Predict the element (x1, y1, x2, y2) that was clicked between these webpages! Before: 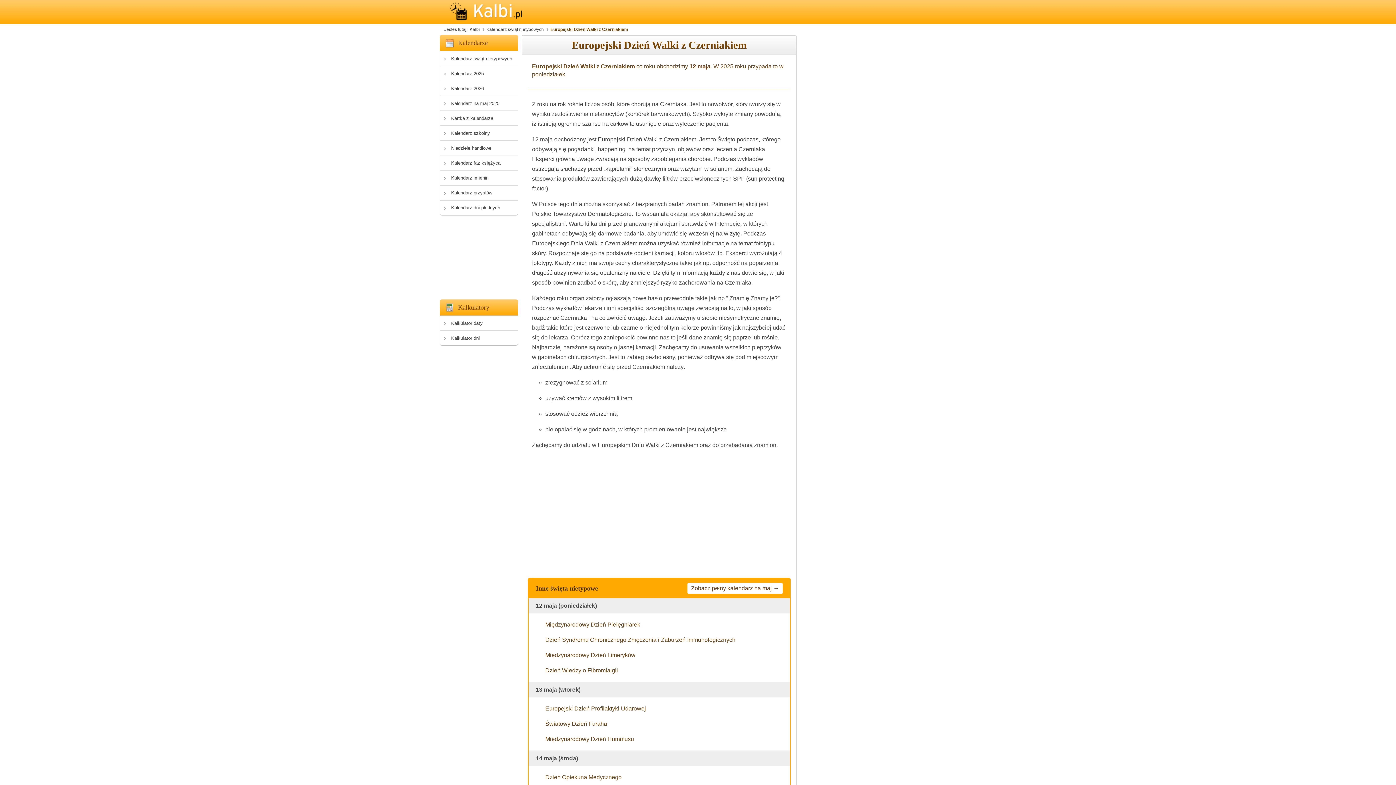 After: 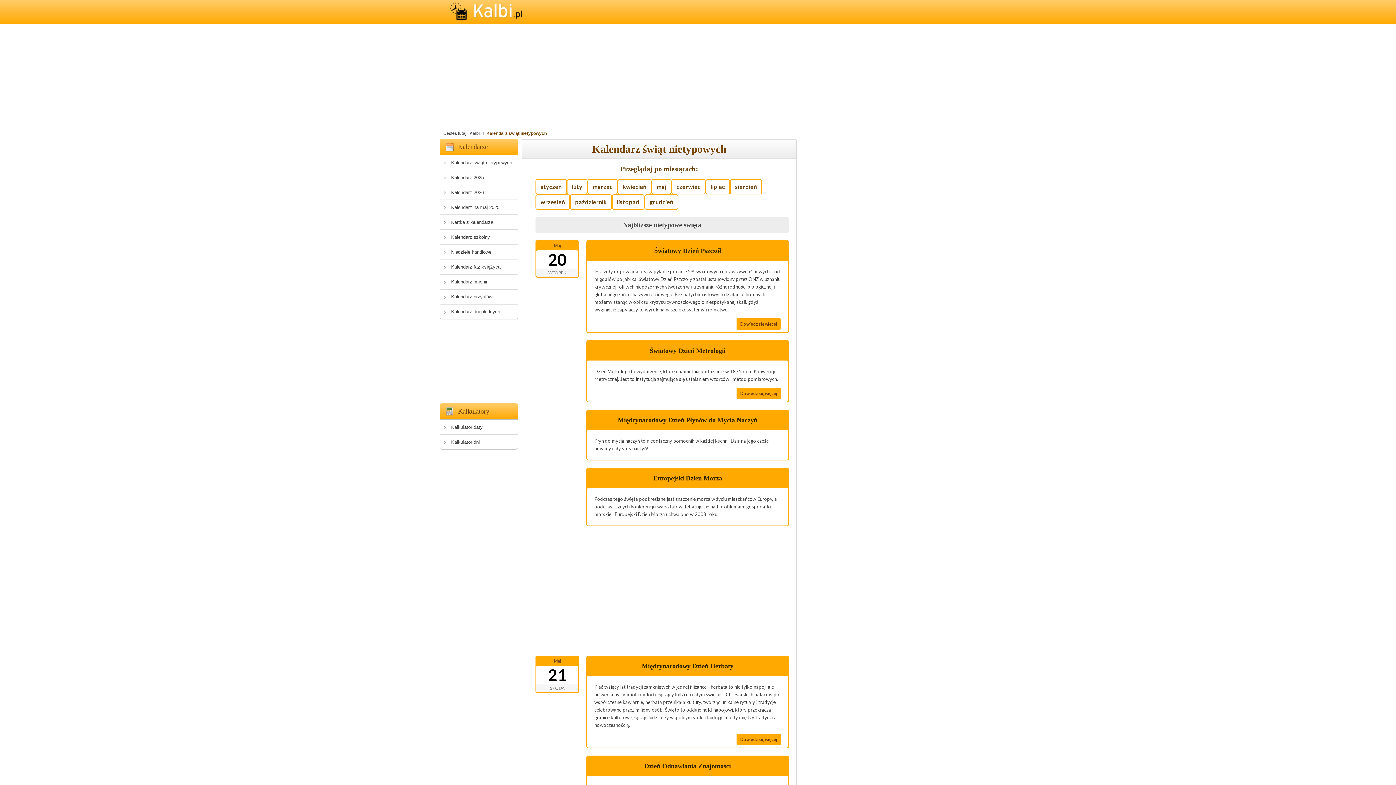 Action: label: Kalendarz świąt nietypowych bbox: (440, 51, 517, 66)